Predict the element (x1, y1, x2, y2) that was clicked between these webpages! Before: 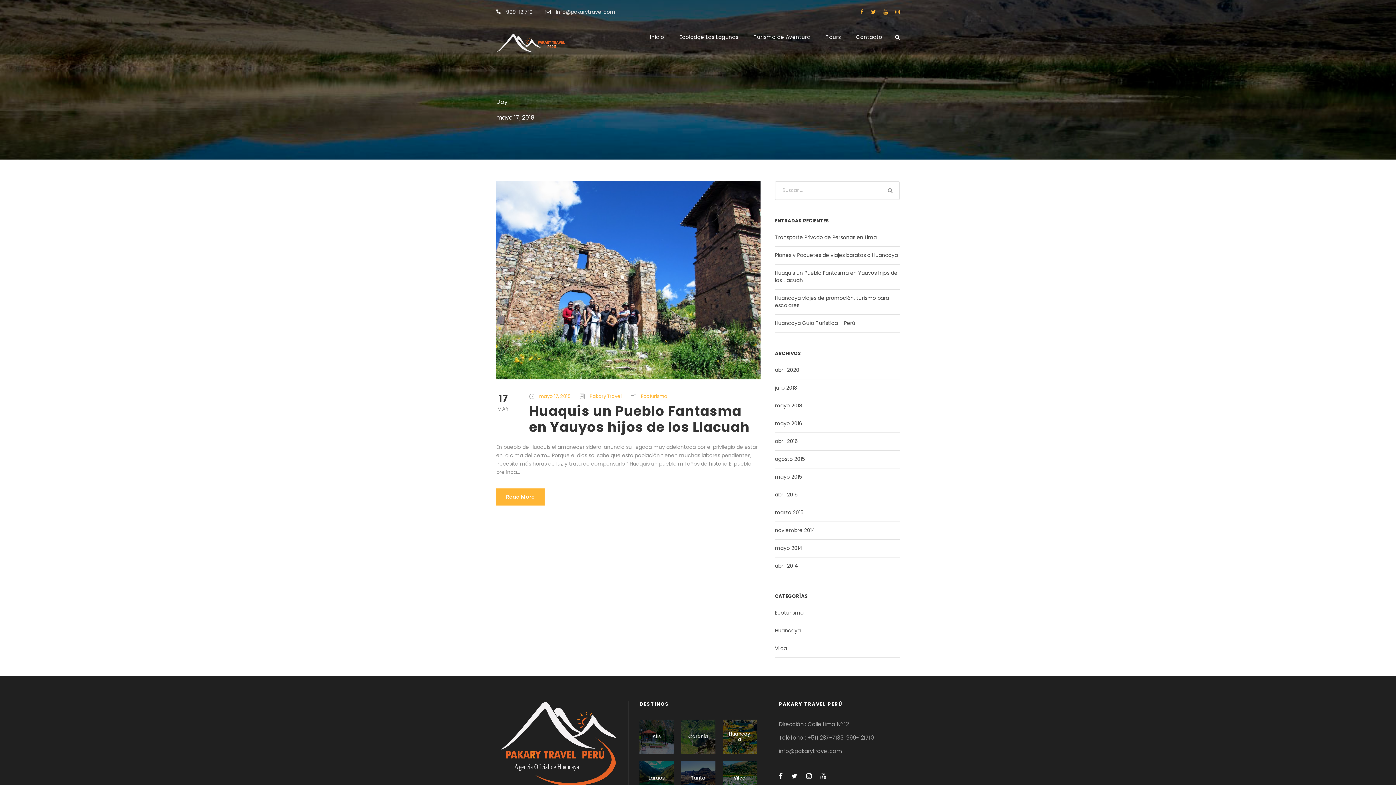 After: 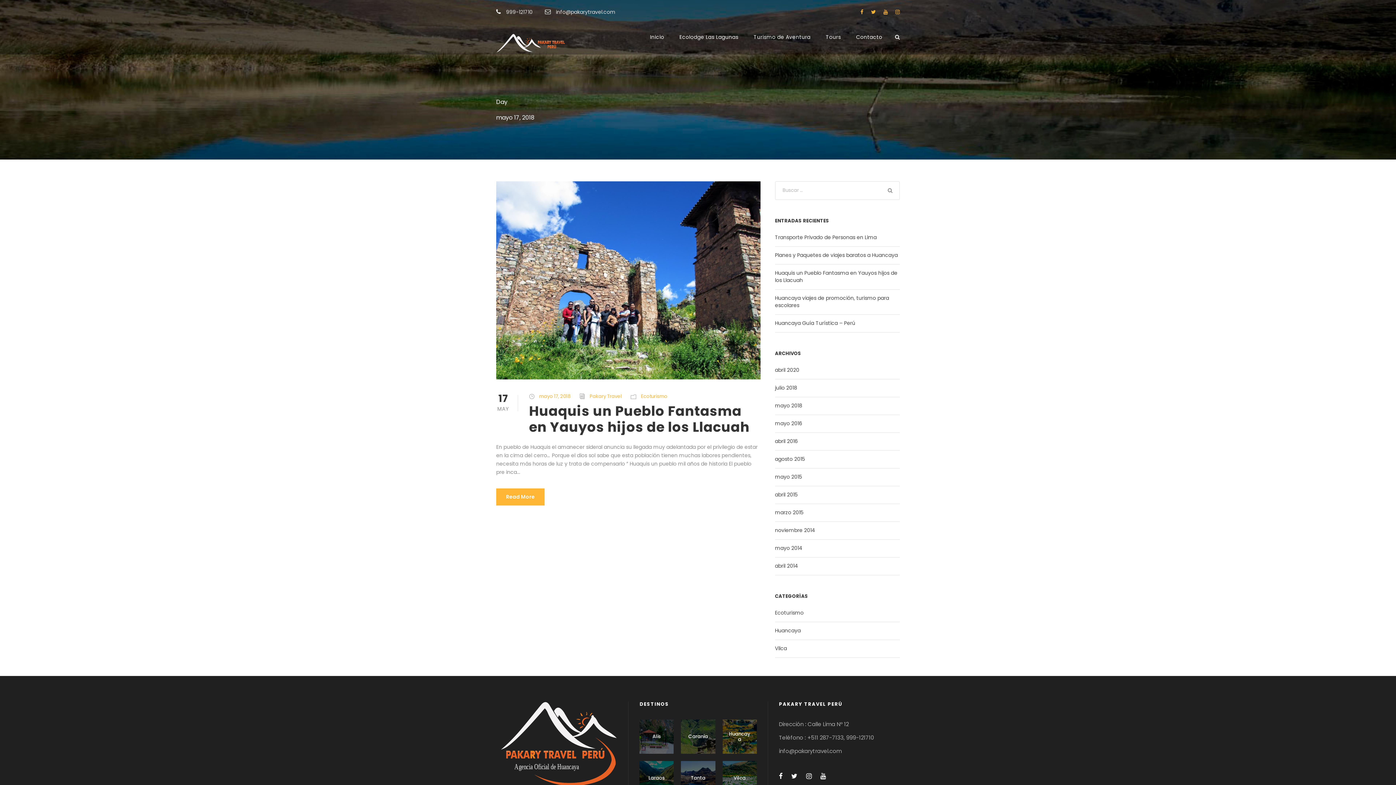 Action: bbox: (871, 8, 876, 15)